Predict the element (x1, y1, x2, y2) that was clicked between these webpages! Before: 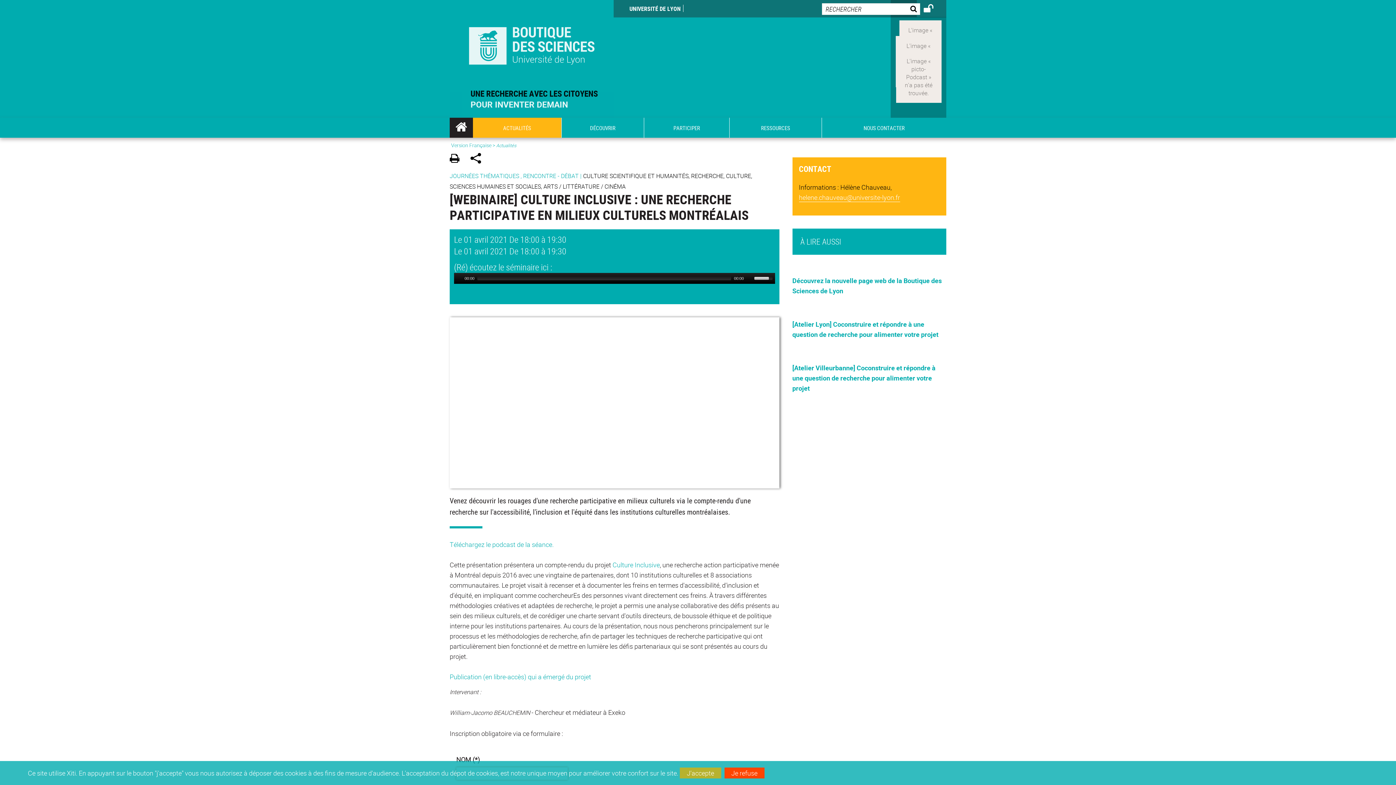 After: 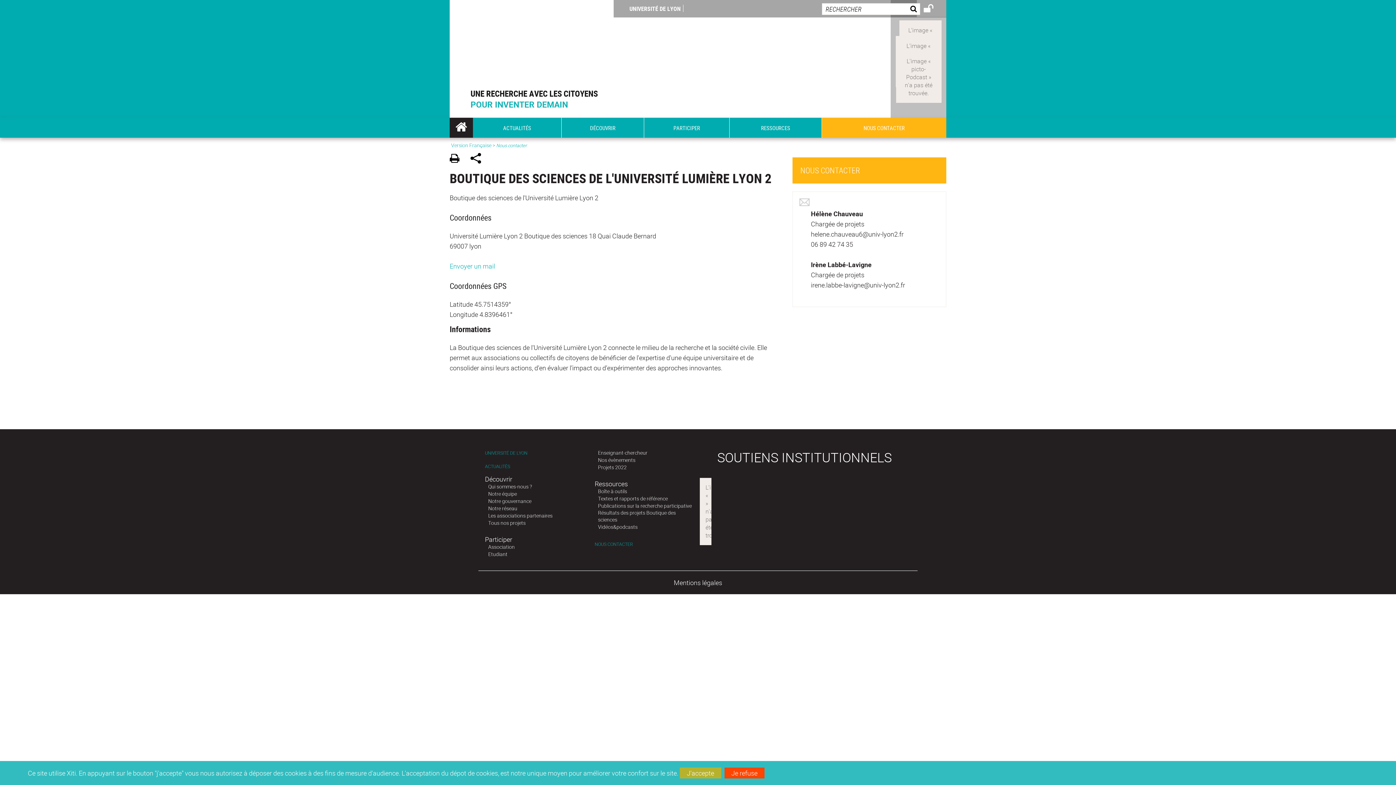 Action: bbox: (822, 117, 946, 137) label: NOUS CONTACTER